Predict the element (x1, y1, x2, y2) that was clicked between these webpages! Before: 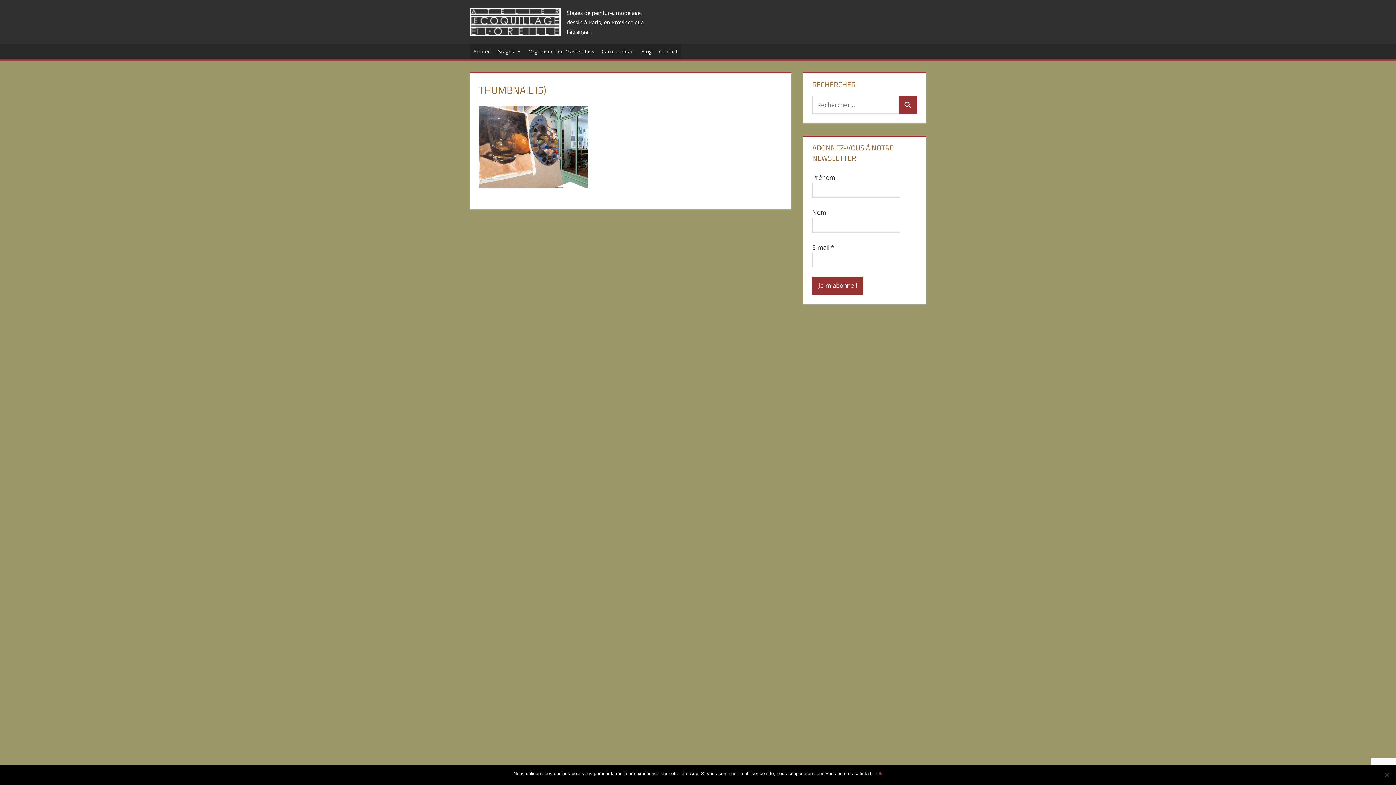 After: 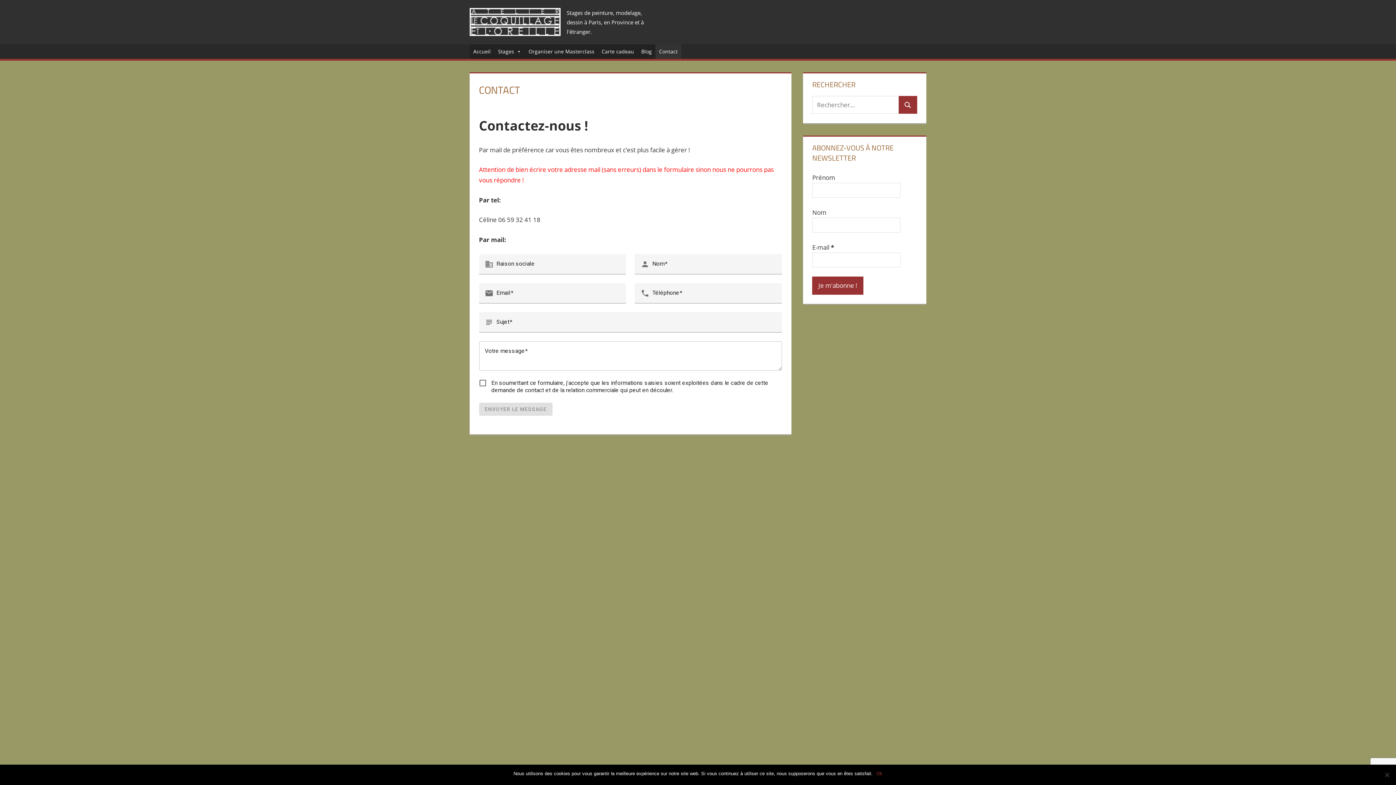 Action: label: Contact bbox: (655, 44, 681, 58)